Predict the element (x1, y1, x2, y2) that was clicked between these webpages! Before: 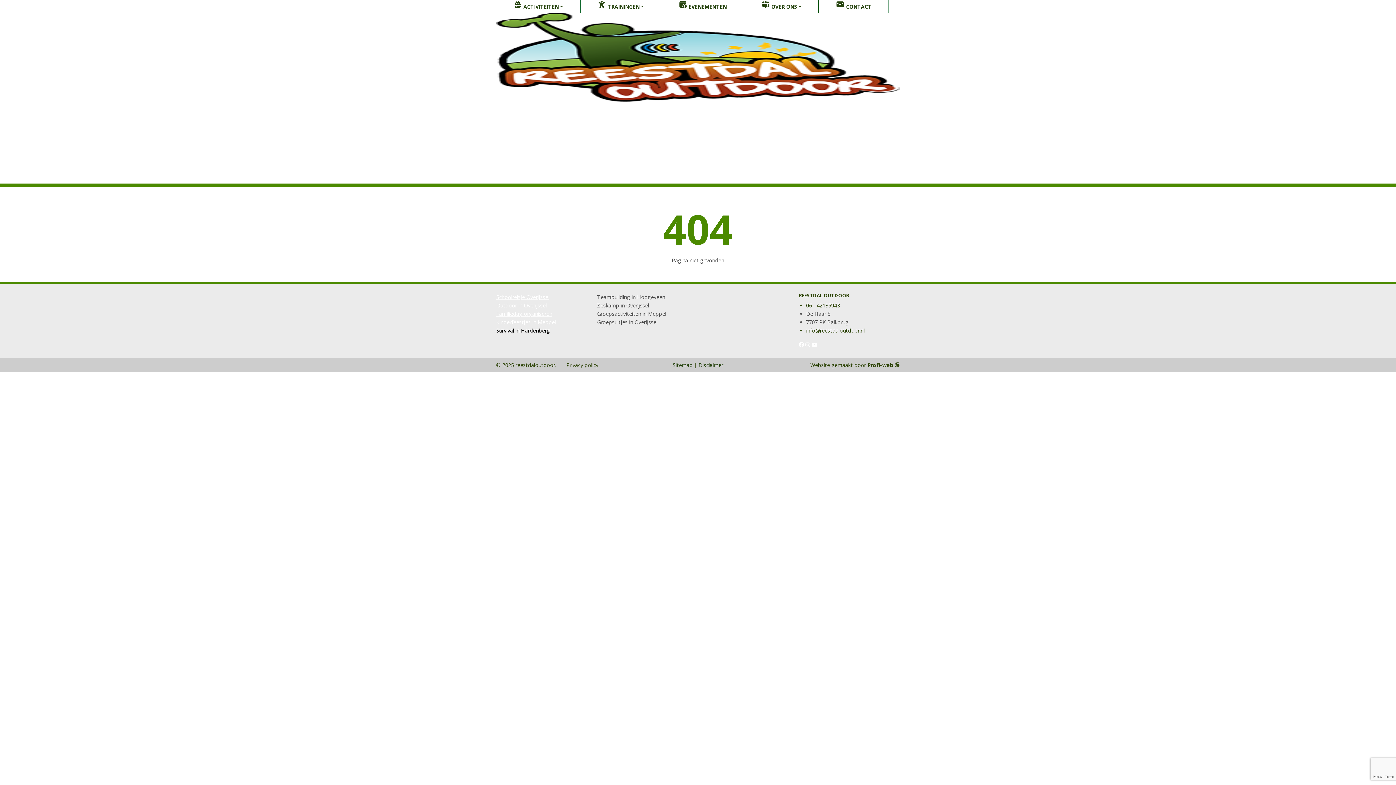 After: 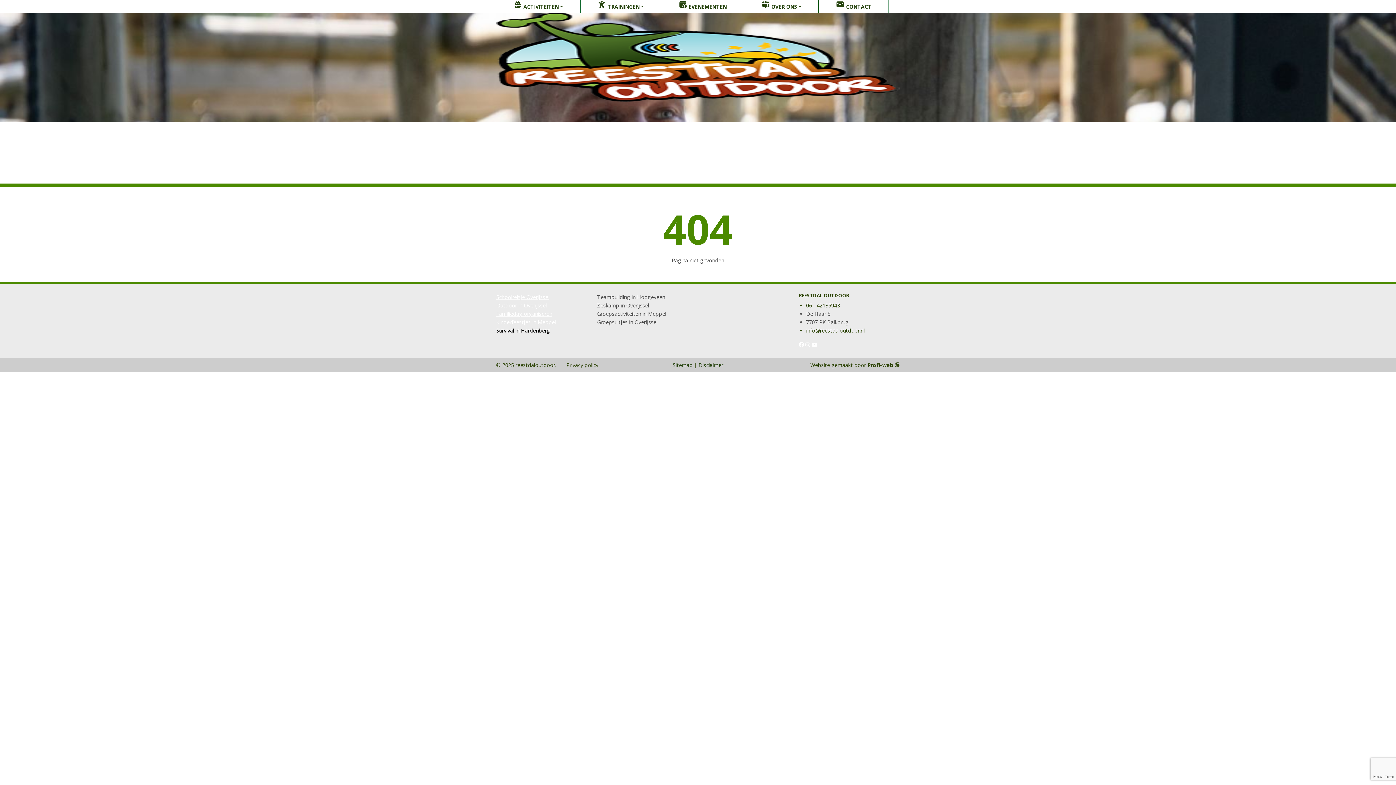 Action: label:  Privacy policy bbox: (556, 361, 598, 368)